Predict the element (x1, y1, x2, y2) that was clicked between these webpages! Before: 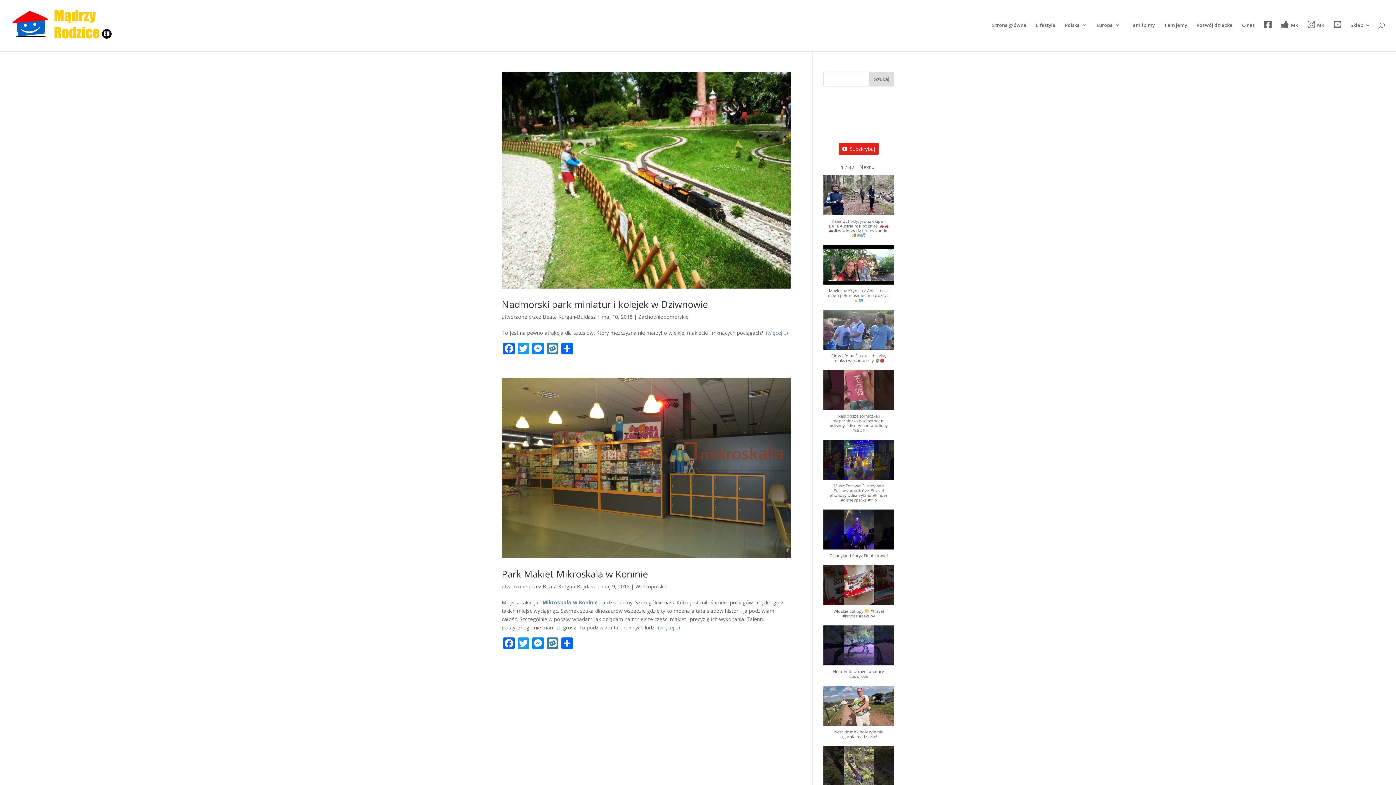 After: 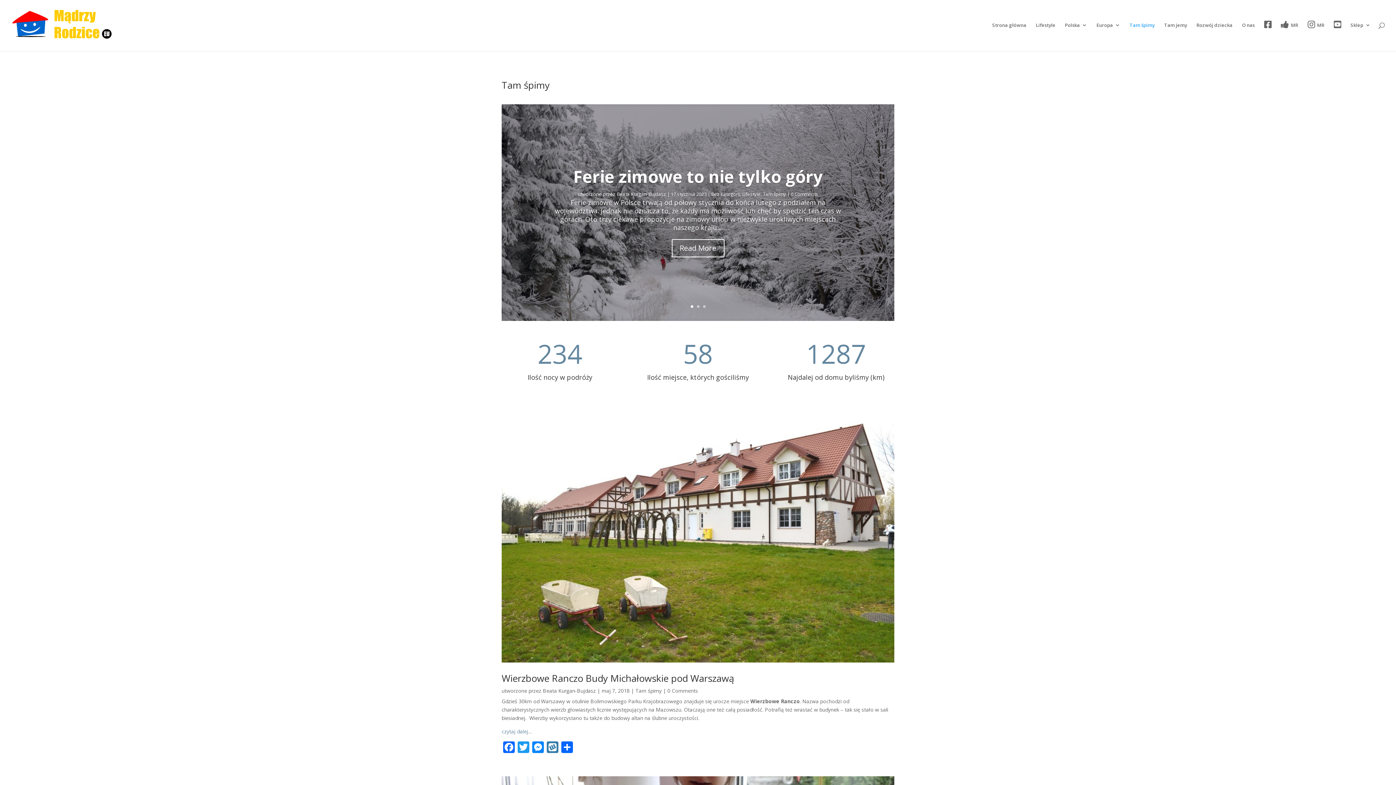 Action: label: Tam śpimy bbox: (1129, 22, 1155, 50)